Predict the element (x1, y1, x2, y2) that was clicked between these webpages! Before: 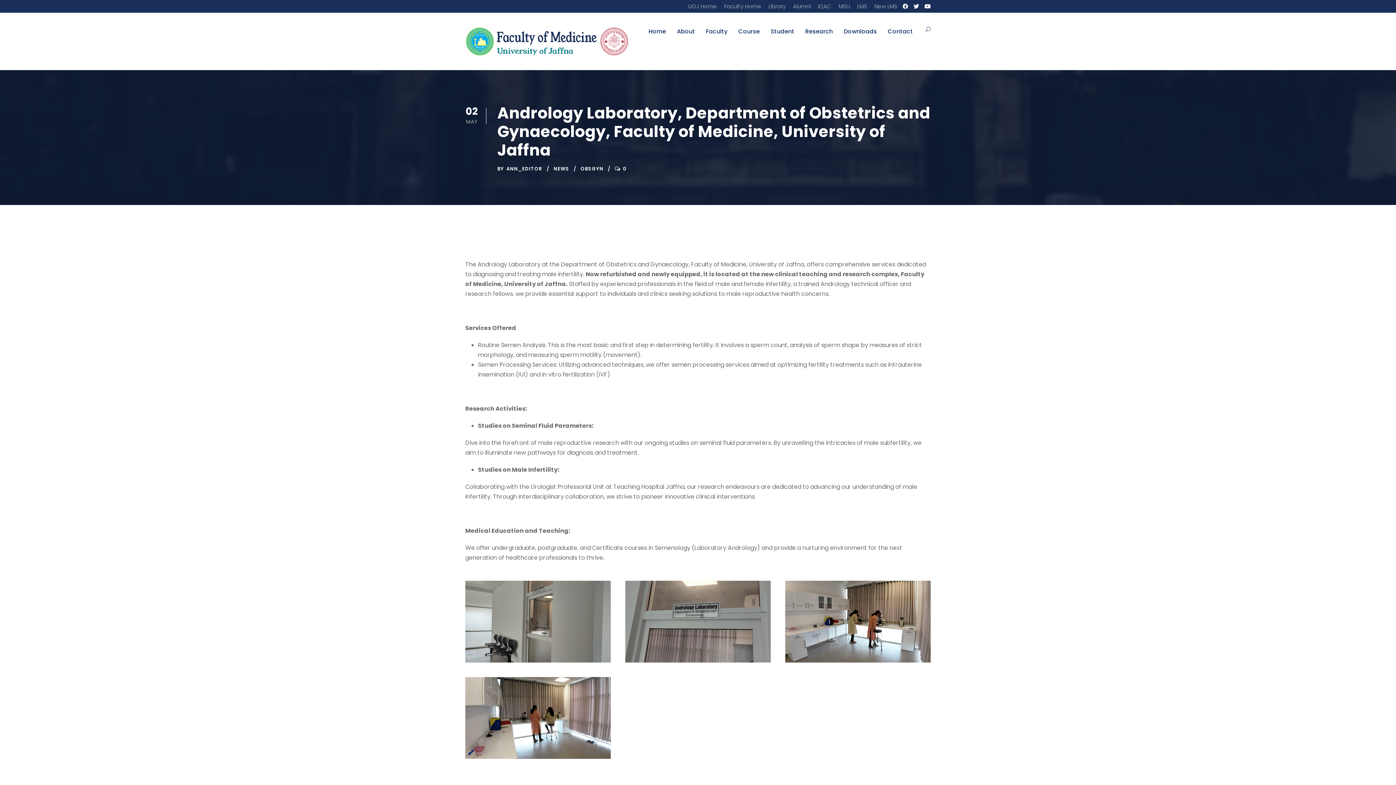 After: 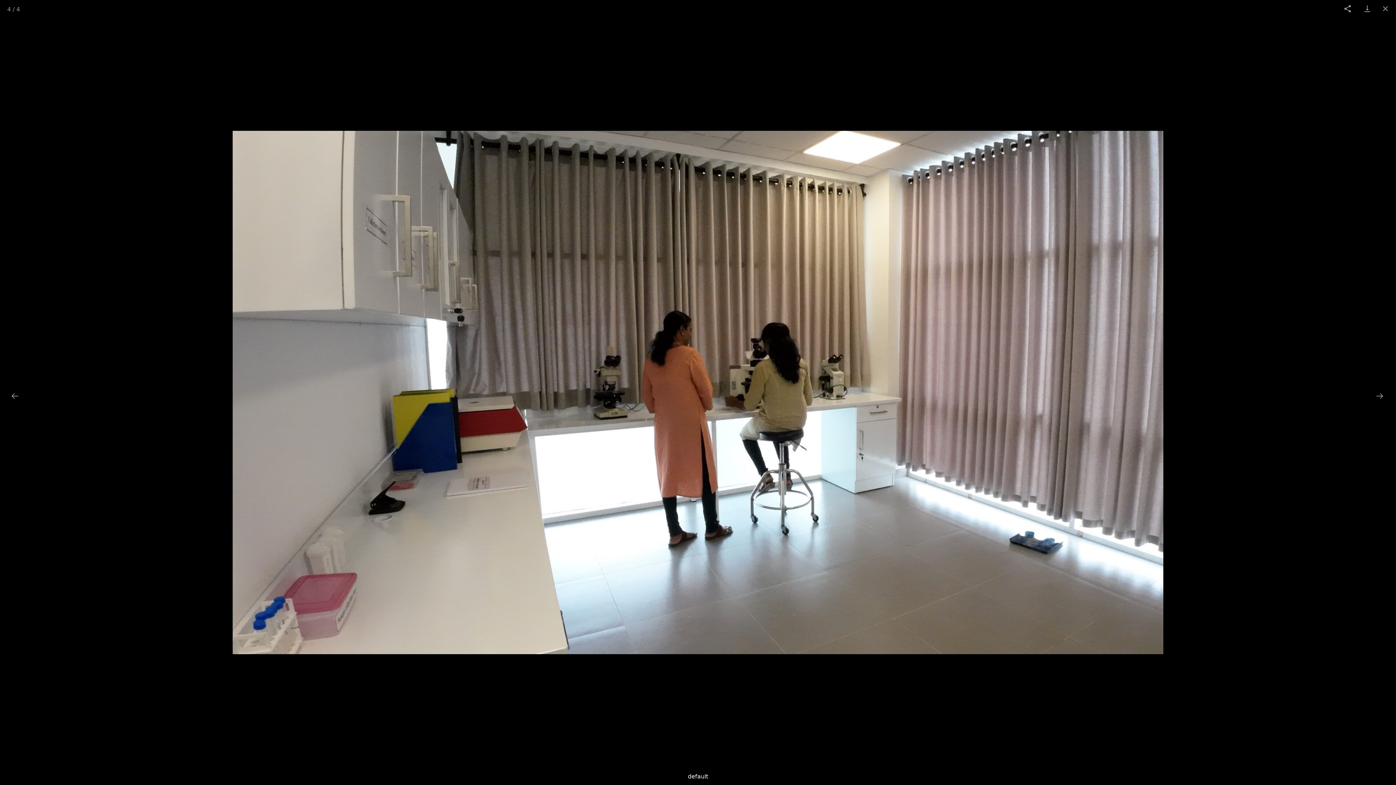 Action: bbox: (465, 713, 610, 722)